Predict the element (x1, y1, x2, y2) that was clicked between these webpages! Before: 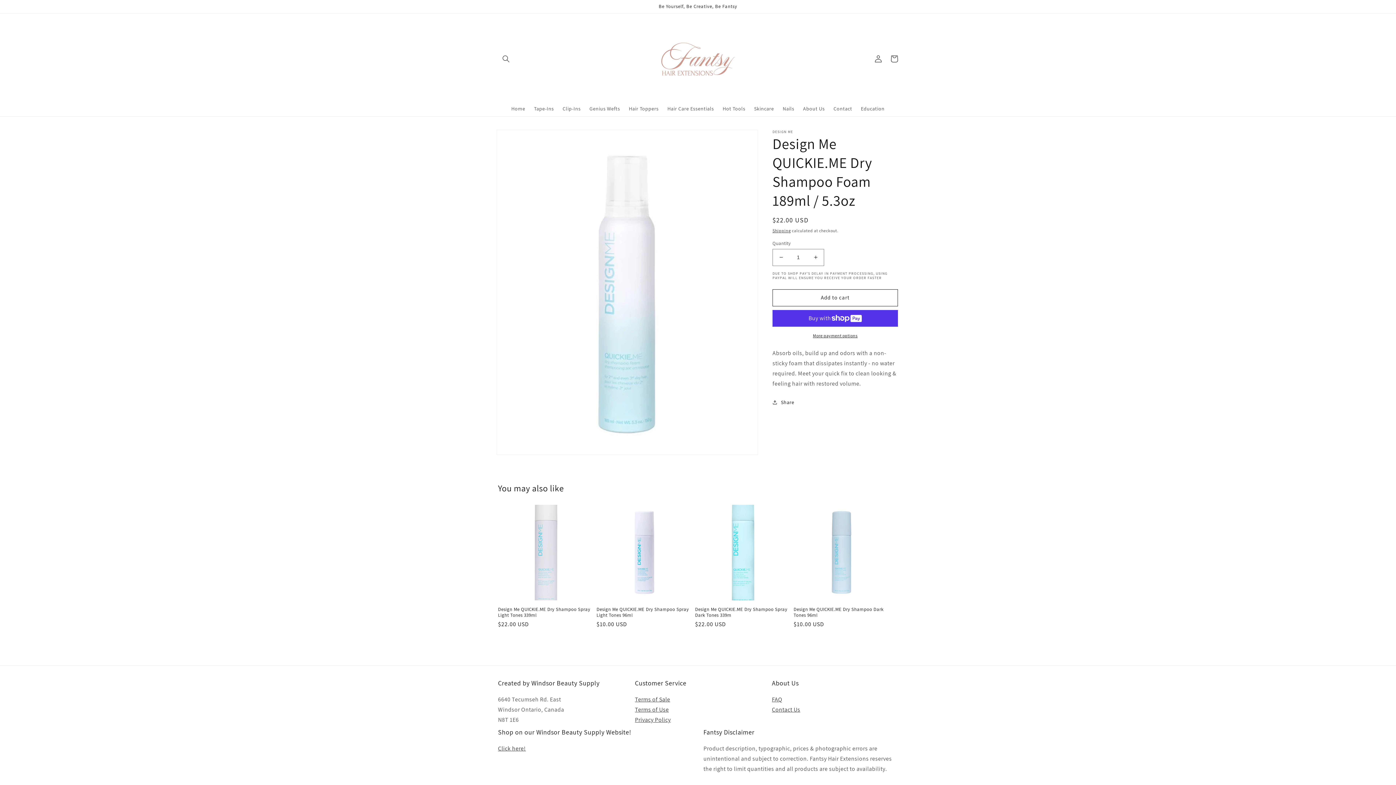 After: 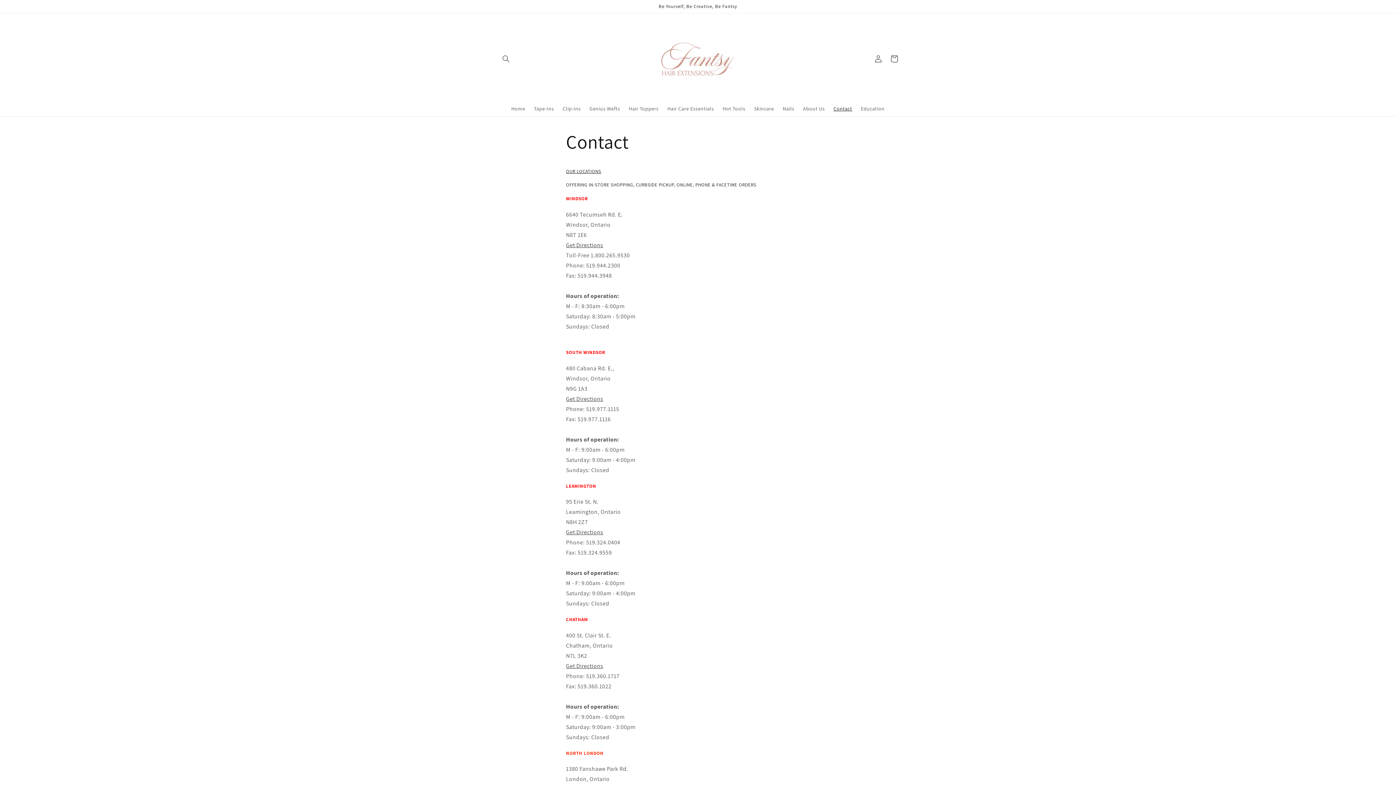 Action: bbox: (829, 100, 856, 116) label: Contact